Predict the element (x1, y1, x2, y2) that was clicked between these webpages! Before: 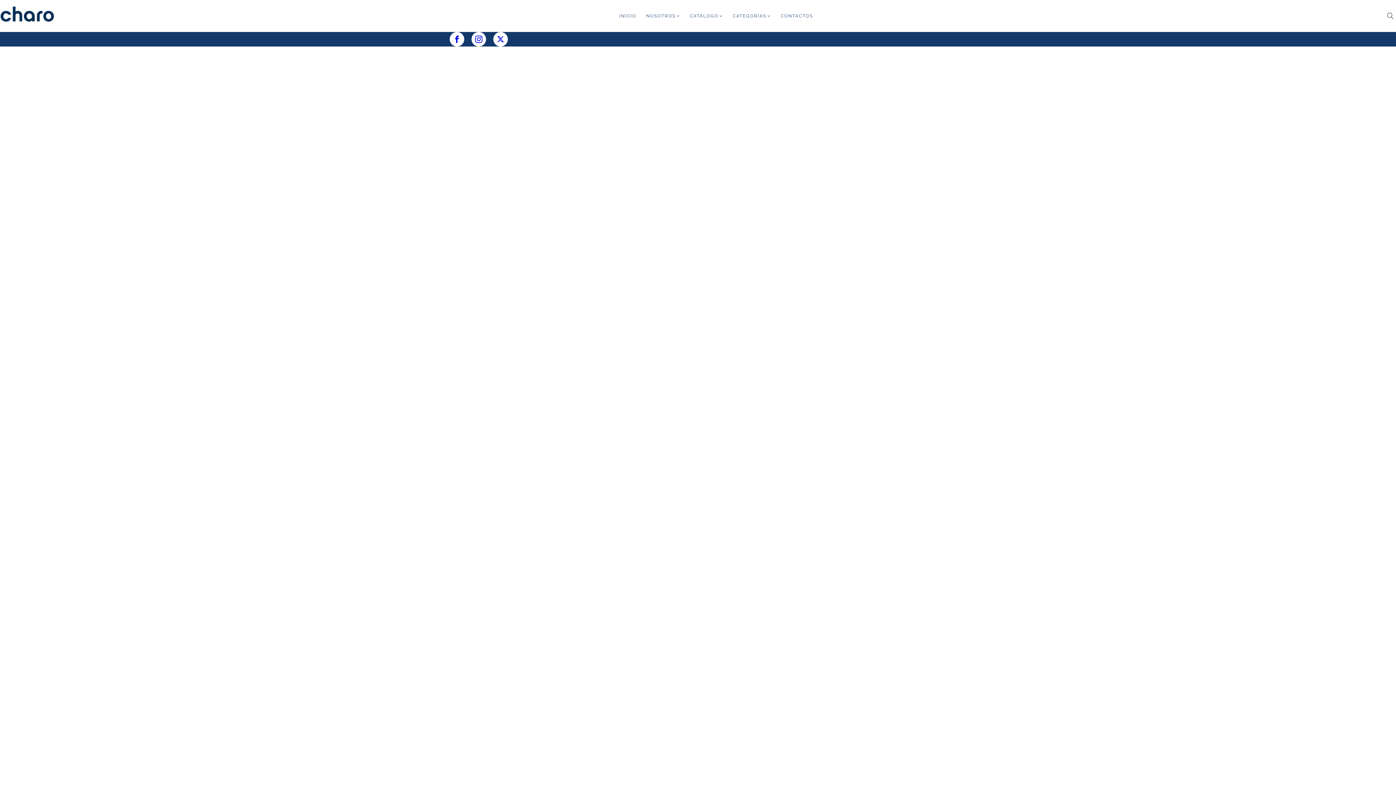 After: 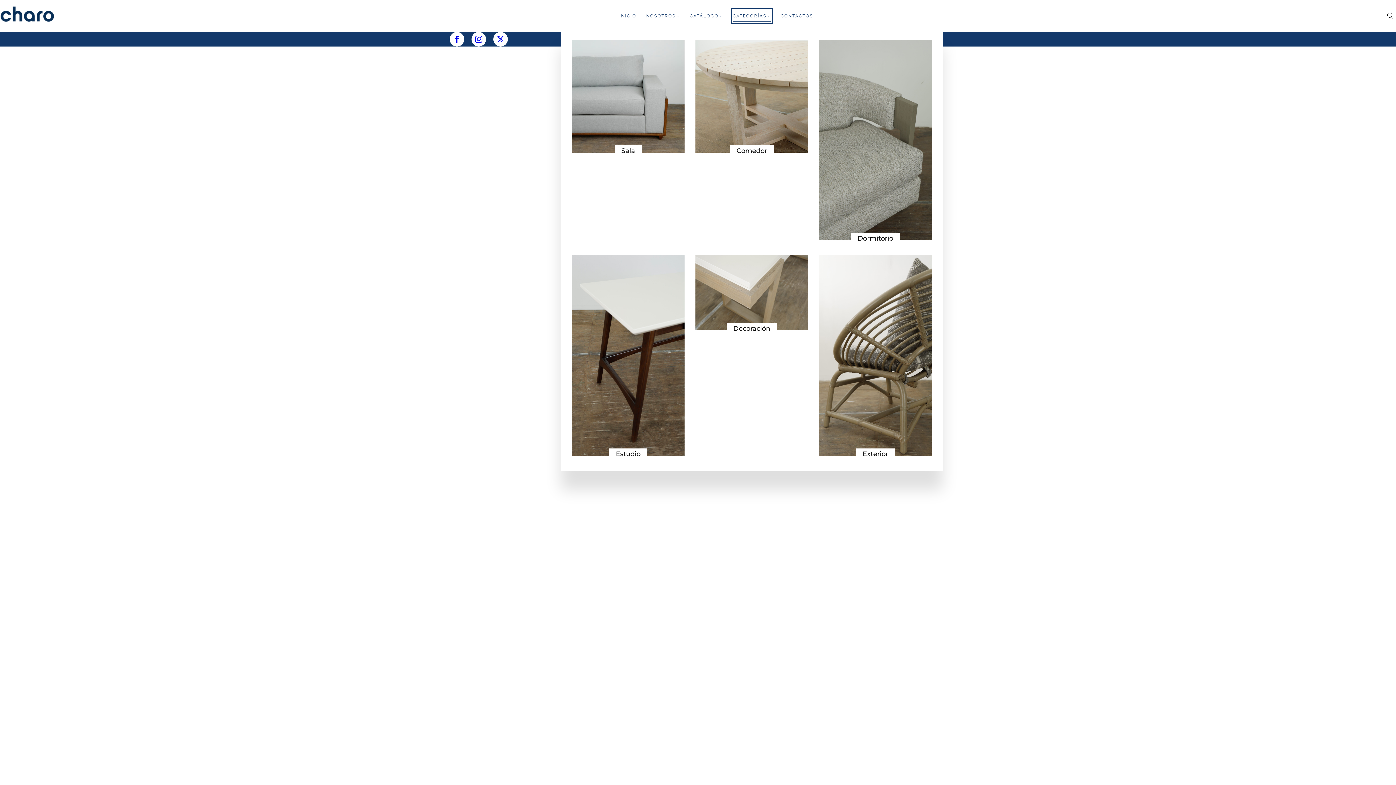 Action: label: CATEGORÍAS bbox: (732, 9, 771, 22)